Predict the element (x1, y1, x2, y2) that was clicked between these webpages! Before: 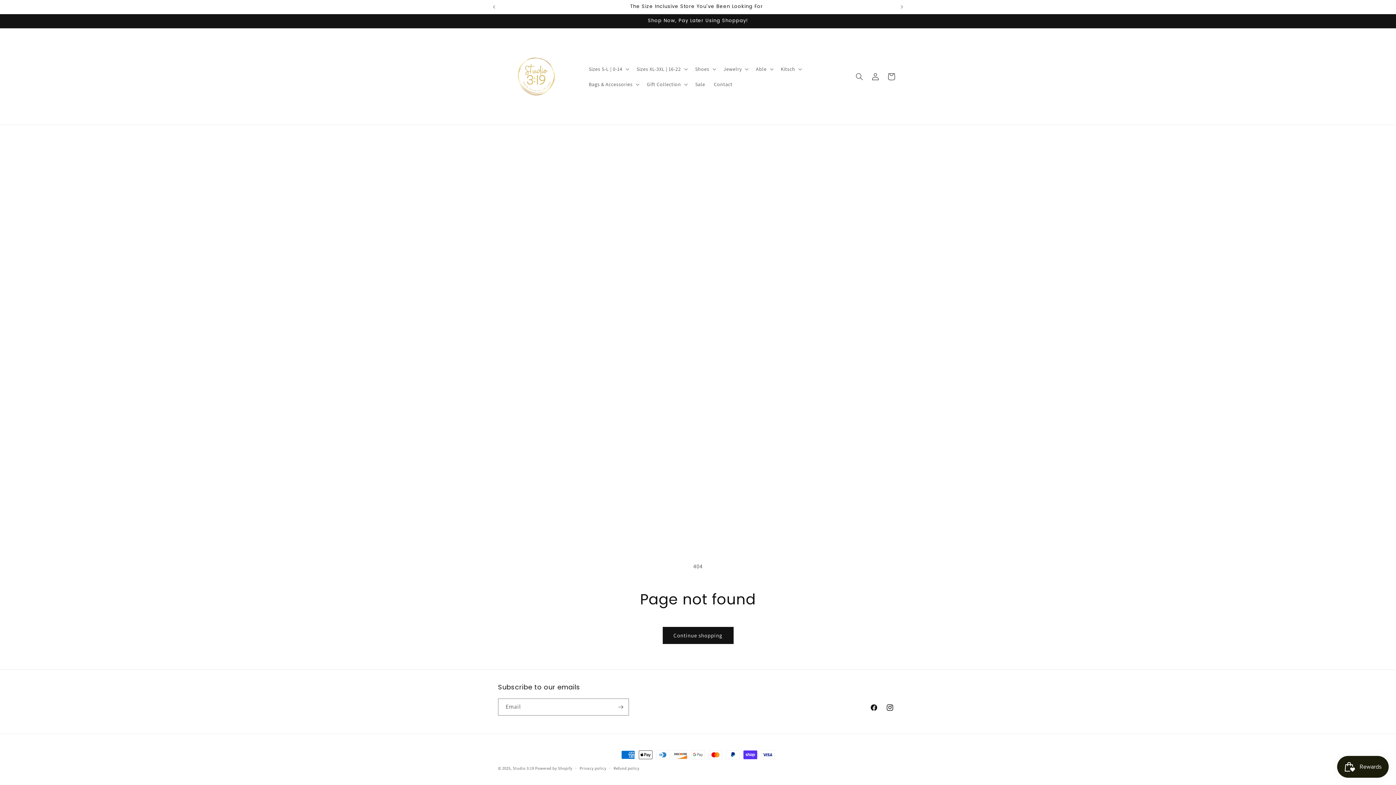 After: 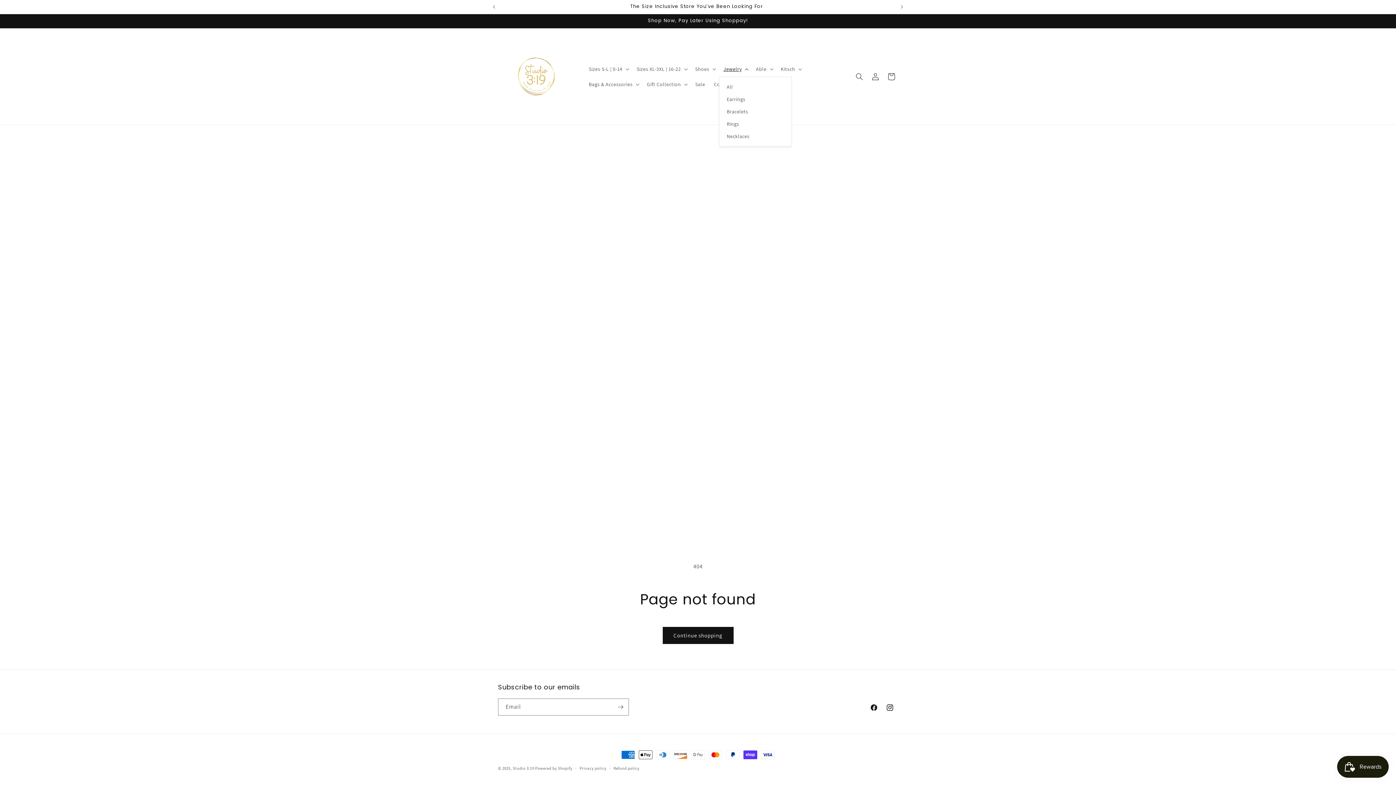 Action: label: Jewelry bbox: (719, 61, 751, 76)